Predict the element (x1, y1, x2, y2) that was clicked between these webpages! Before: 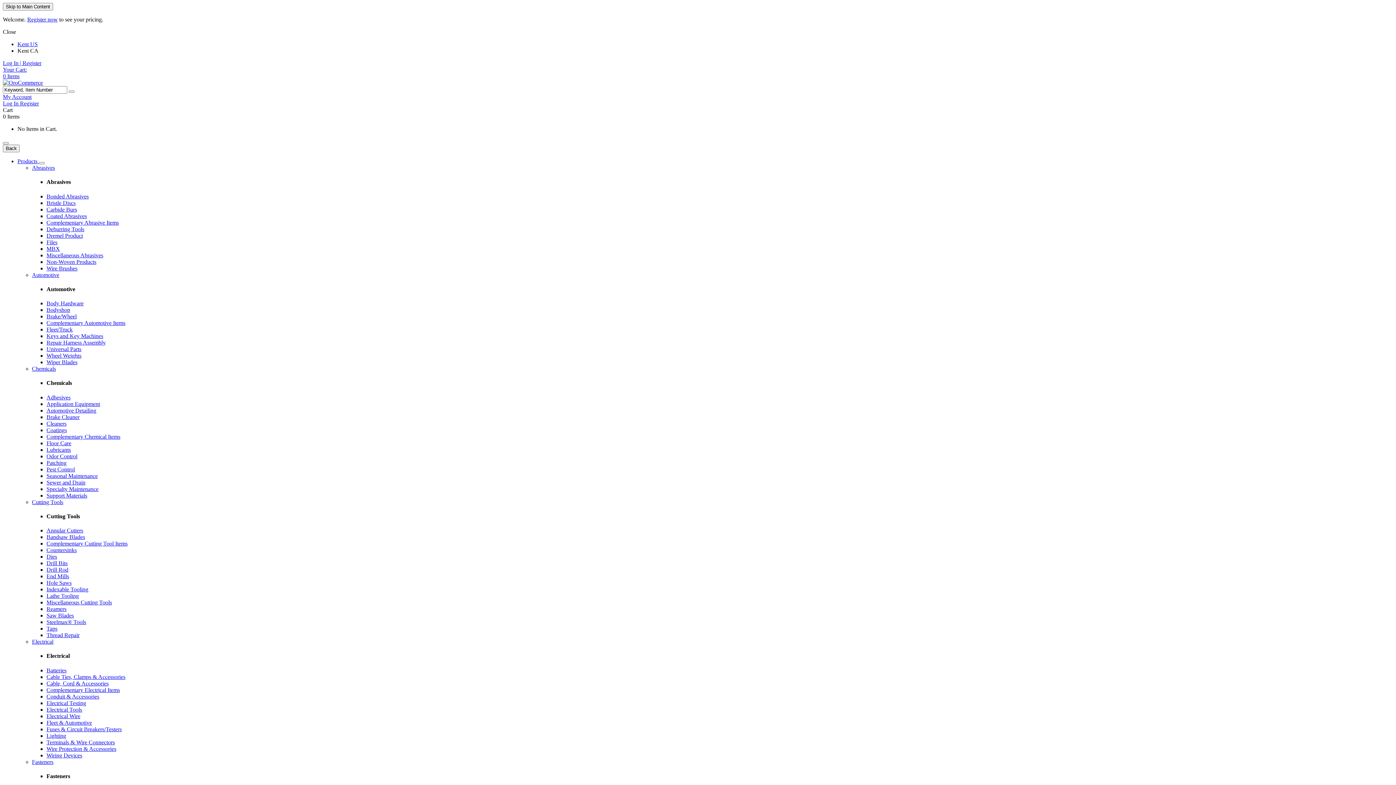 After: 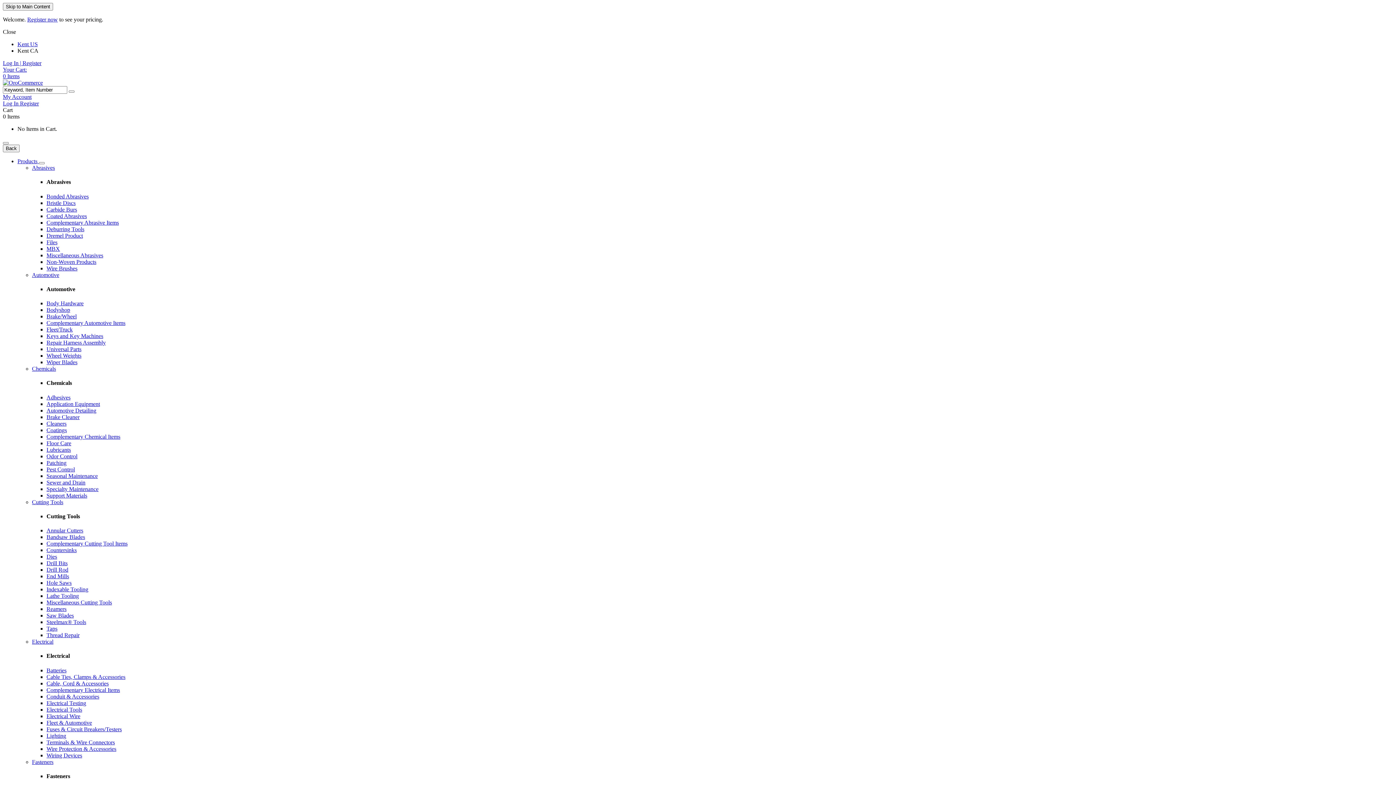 Action: label: Reamers bbox: (46, 606, 66, 612)